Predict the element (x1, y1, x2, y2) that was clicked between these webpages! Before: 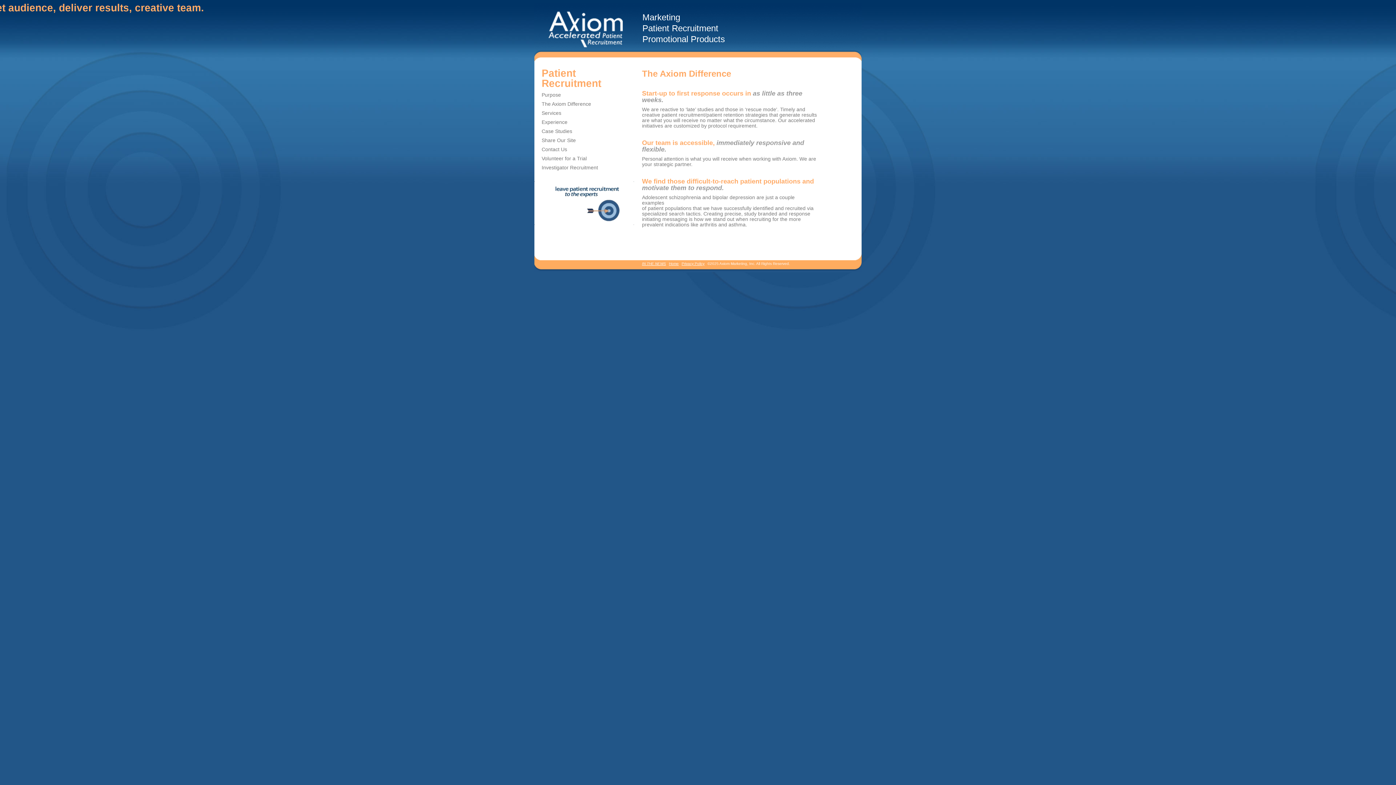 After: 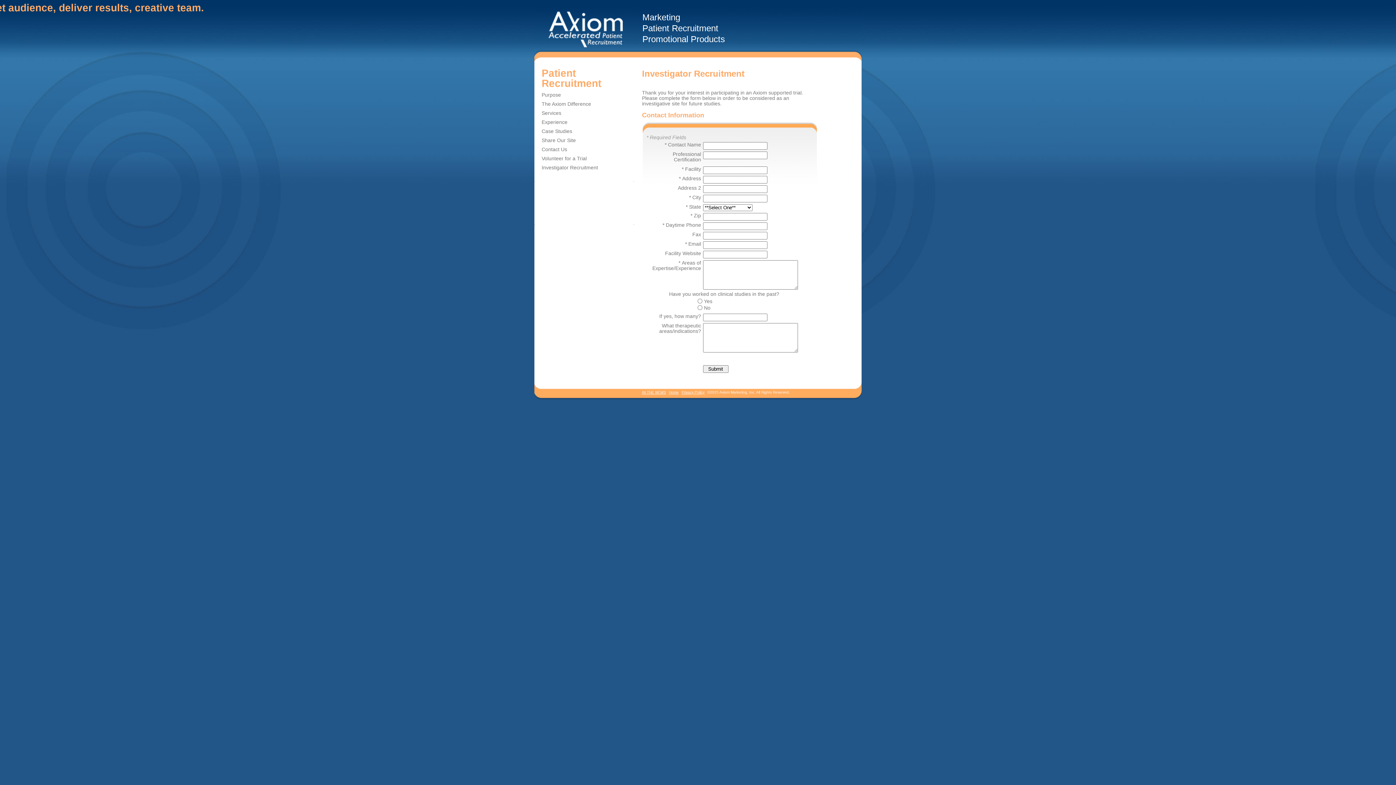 Action: bbox: (541, 164, 598, 170) label: Investigator Recruitment